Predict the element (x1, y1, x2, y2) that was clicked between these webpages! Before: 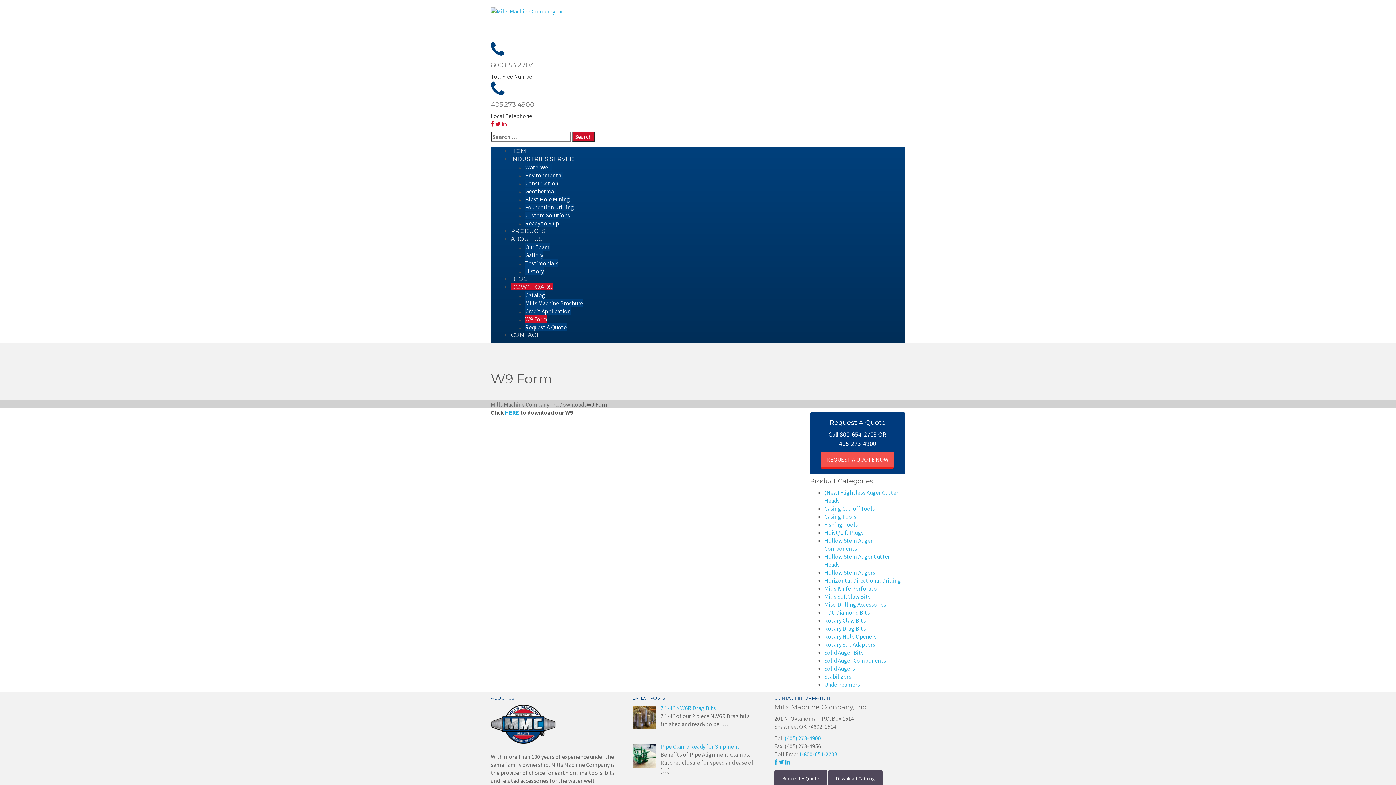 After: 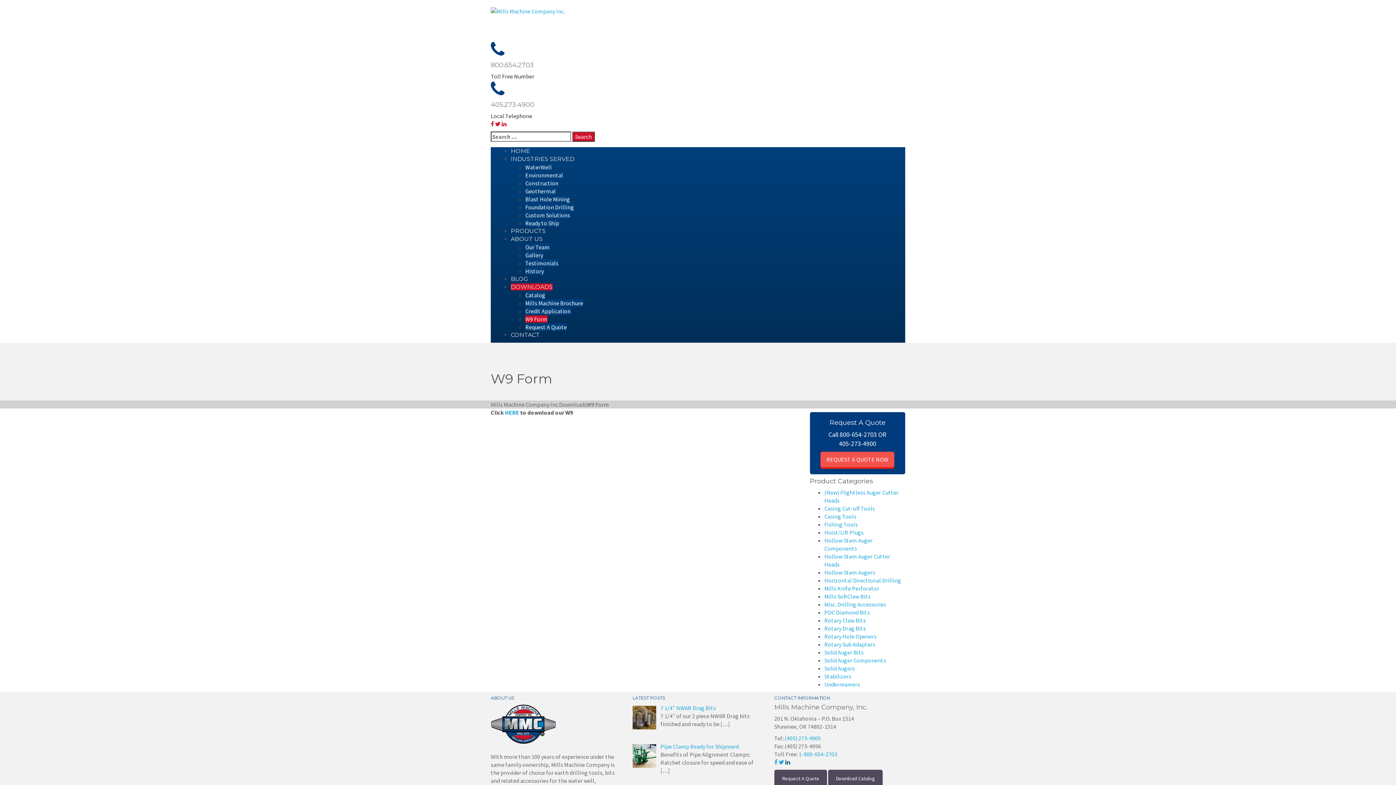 Action: bbox: (785, 758, 790, 766)